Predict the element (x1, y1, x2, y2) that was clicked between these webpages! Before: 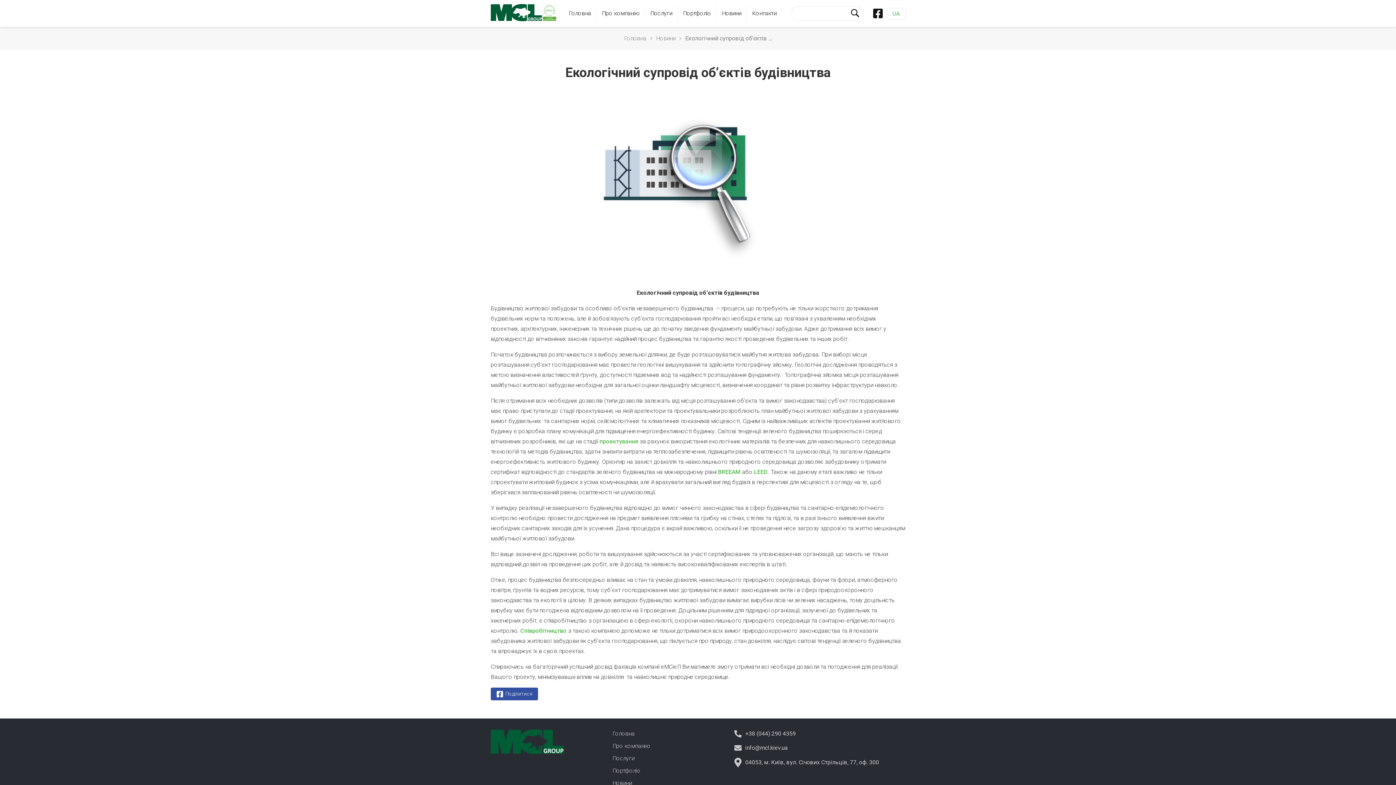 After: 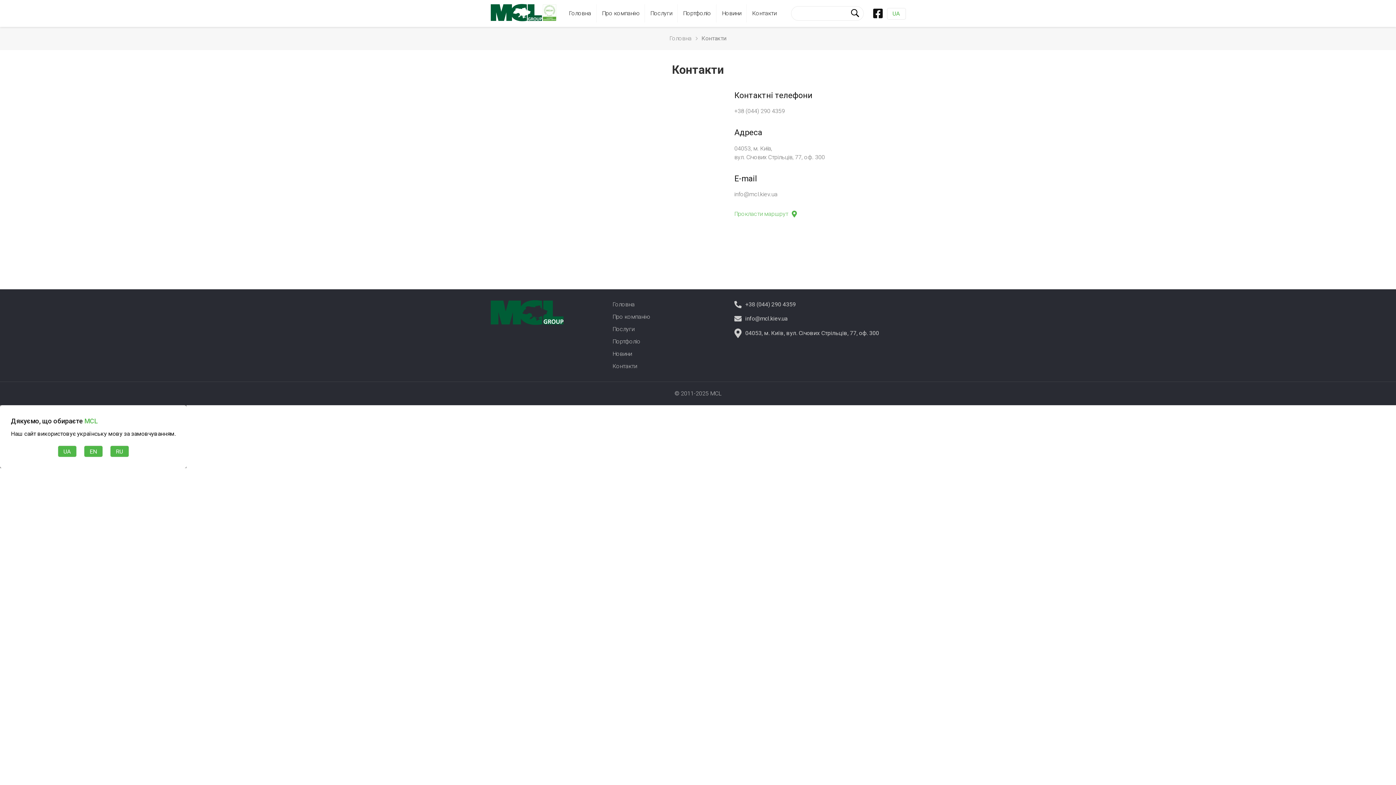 Action: bbox: (746, 0, 782, 26) label: Контакти